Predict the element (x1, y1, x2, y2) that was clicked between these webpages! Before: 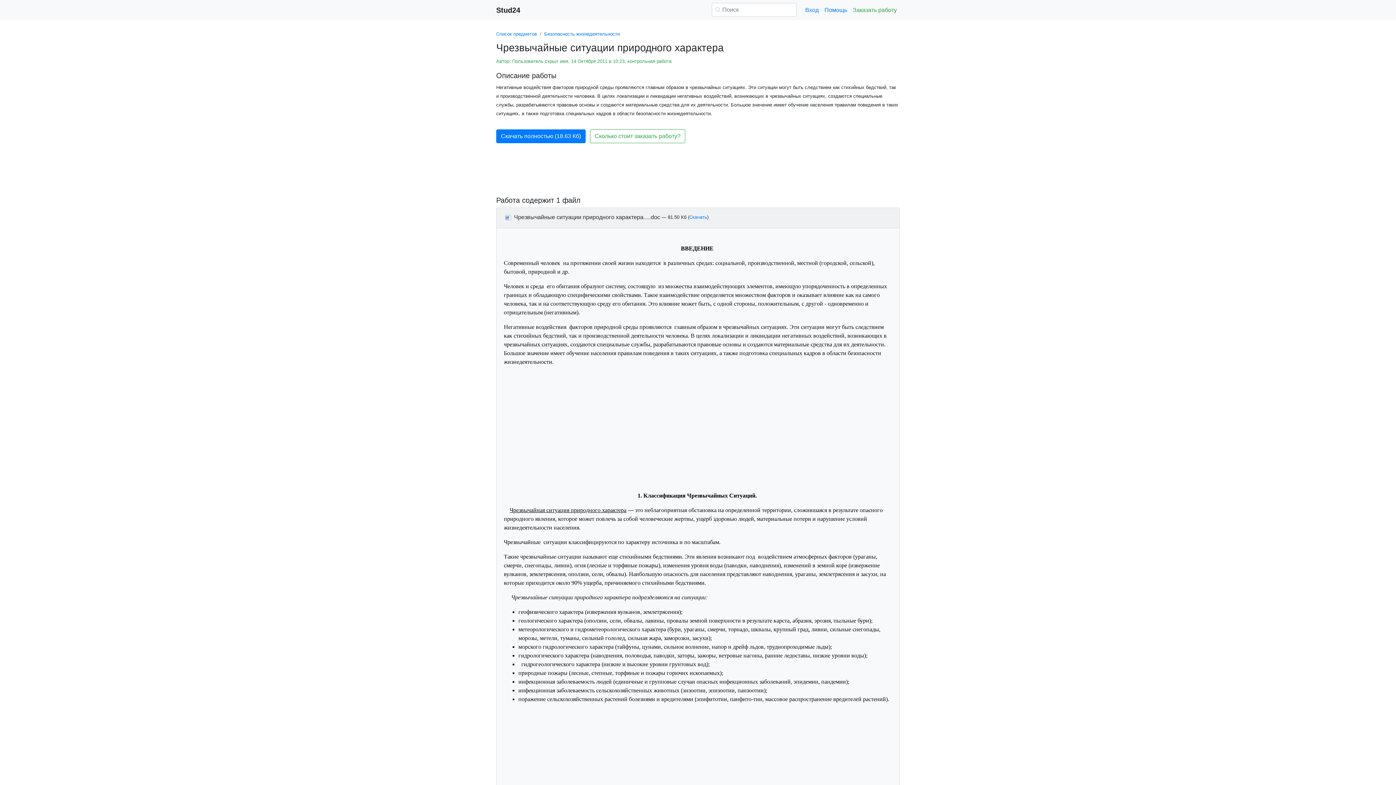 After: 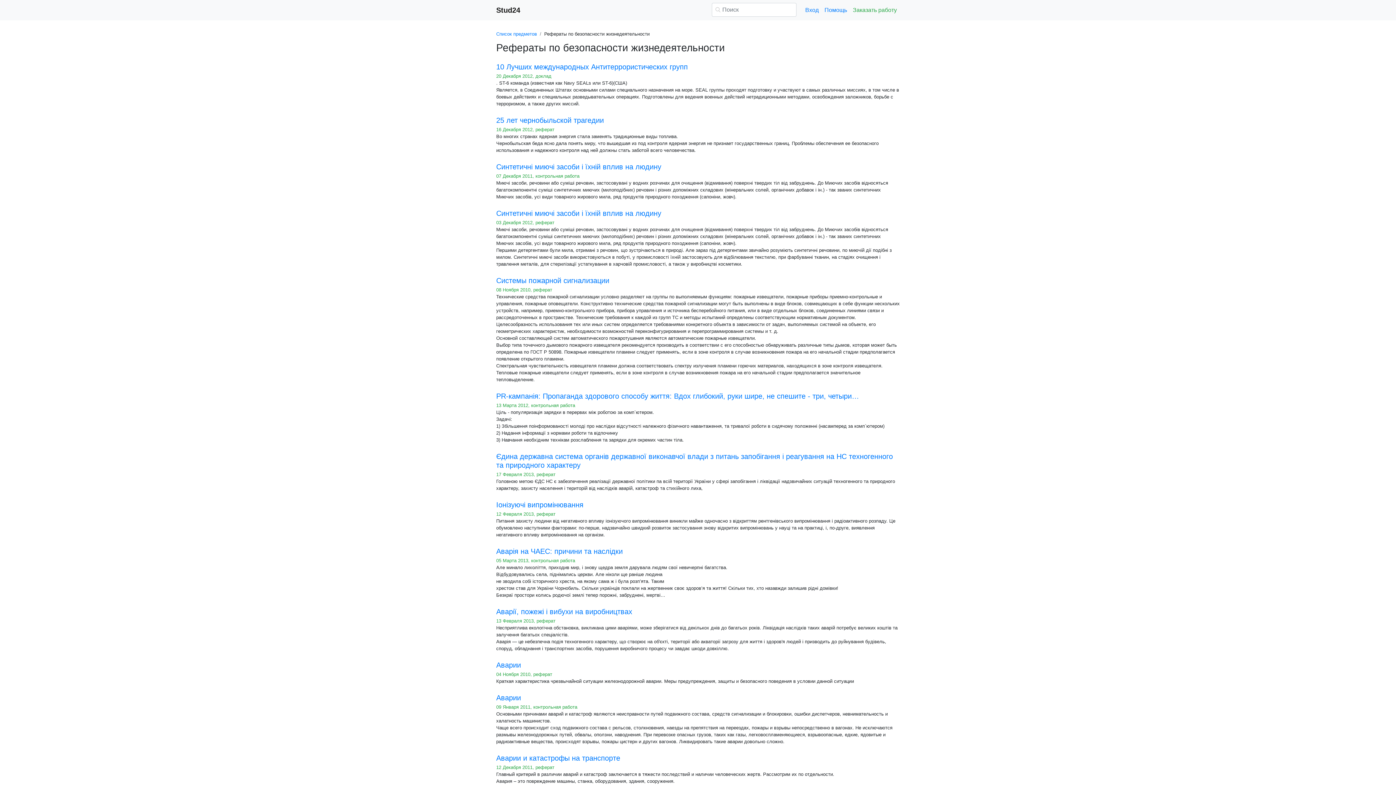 Action: bbox: (544, 31, 620, 36) label: Безопасность жизнедеятельности